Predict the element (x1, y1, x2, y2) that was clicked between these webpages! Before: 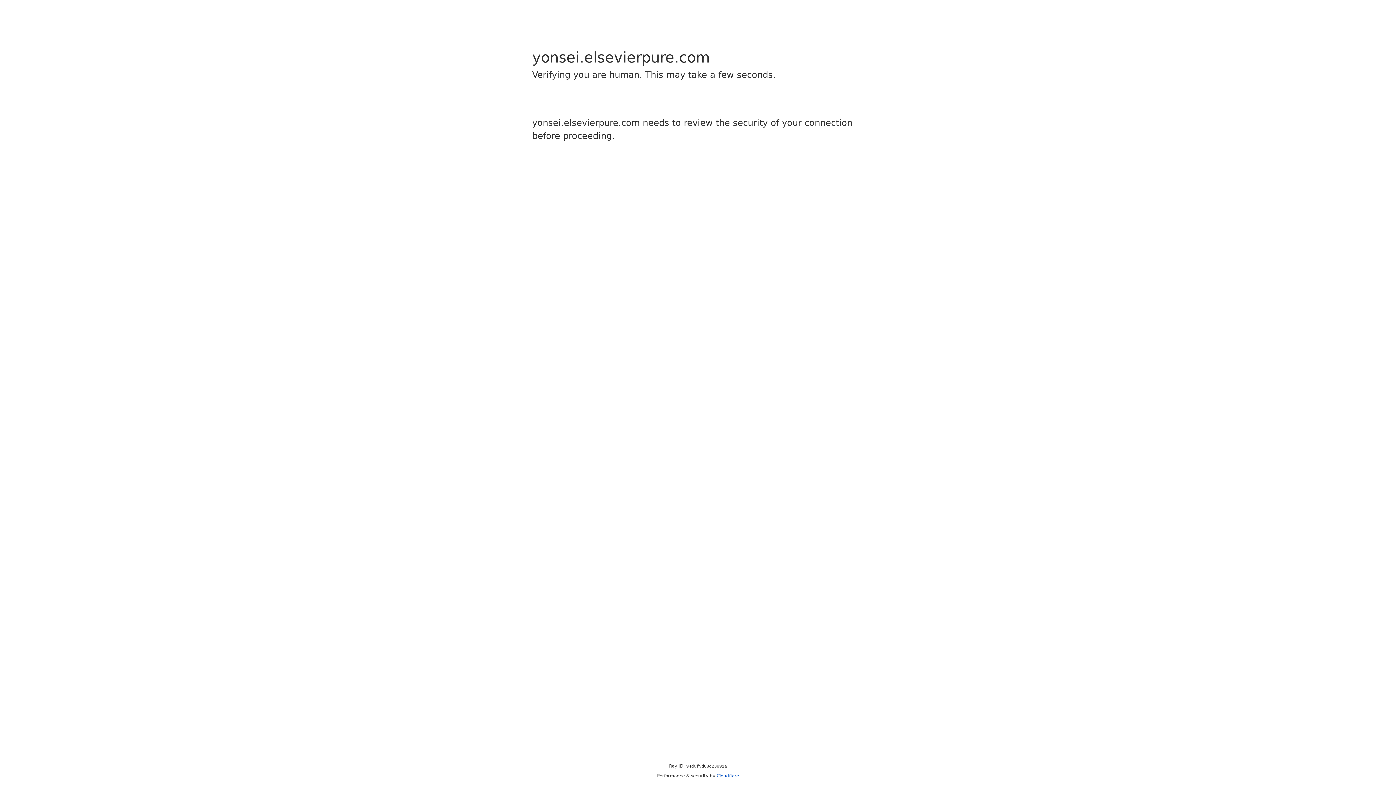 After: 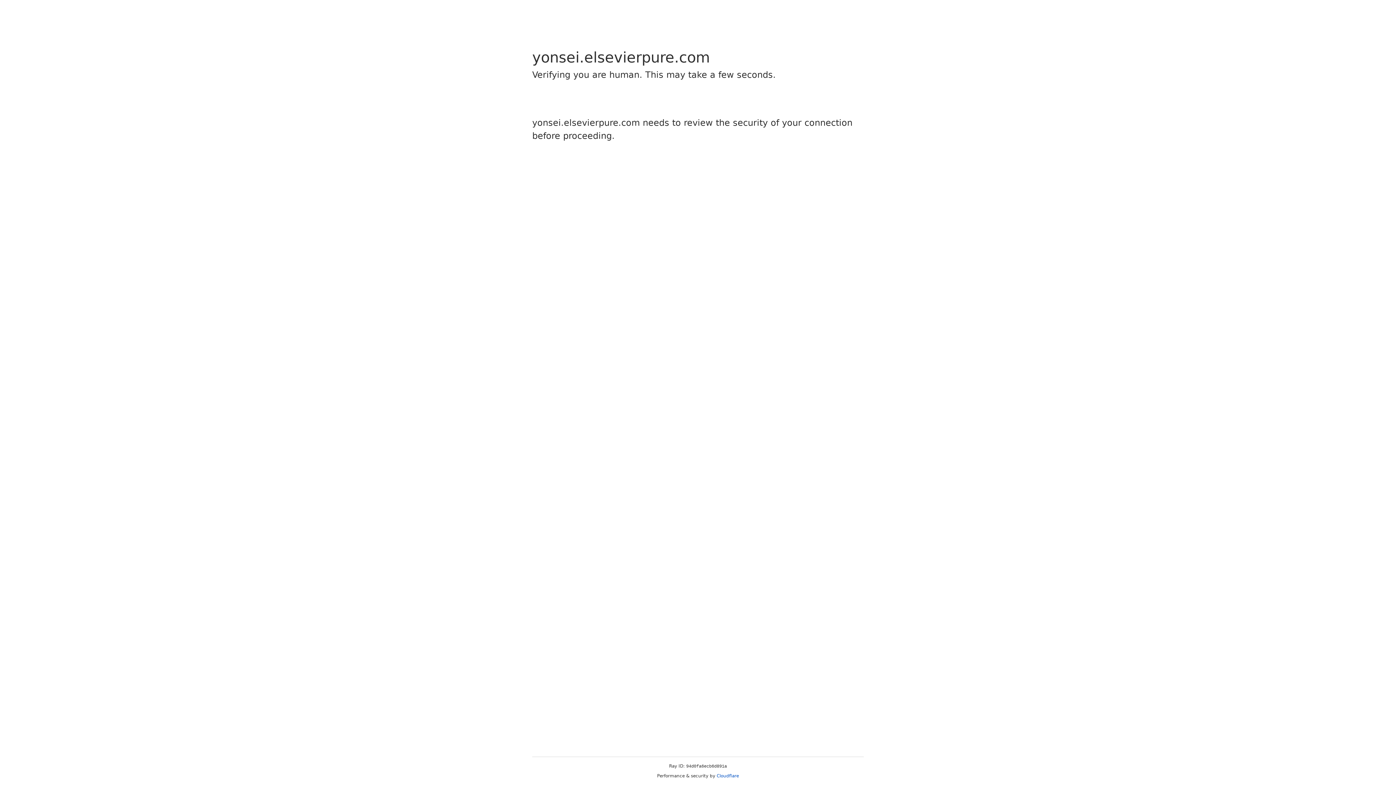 Action: label: Cloudflare bbox: (716, 773, 739, 778)